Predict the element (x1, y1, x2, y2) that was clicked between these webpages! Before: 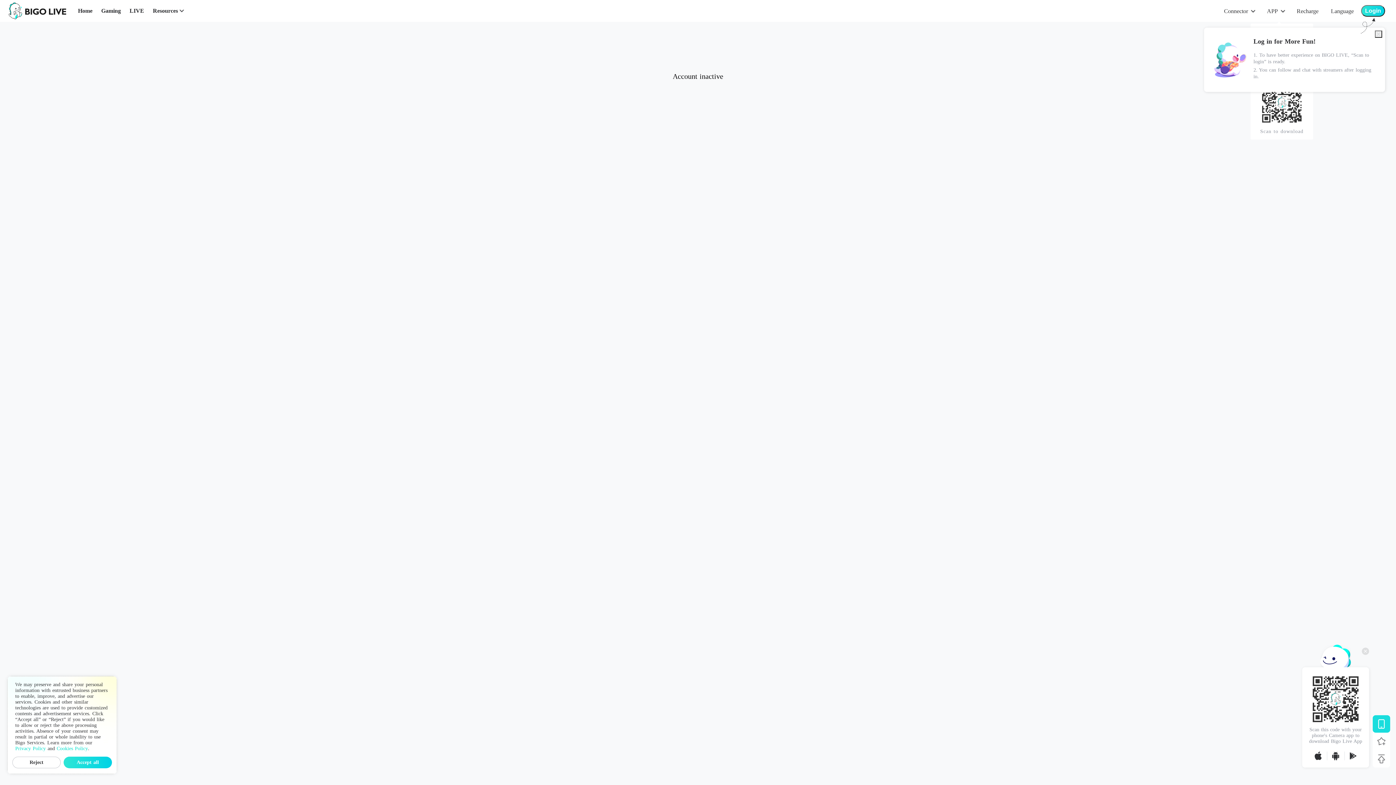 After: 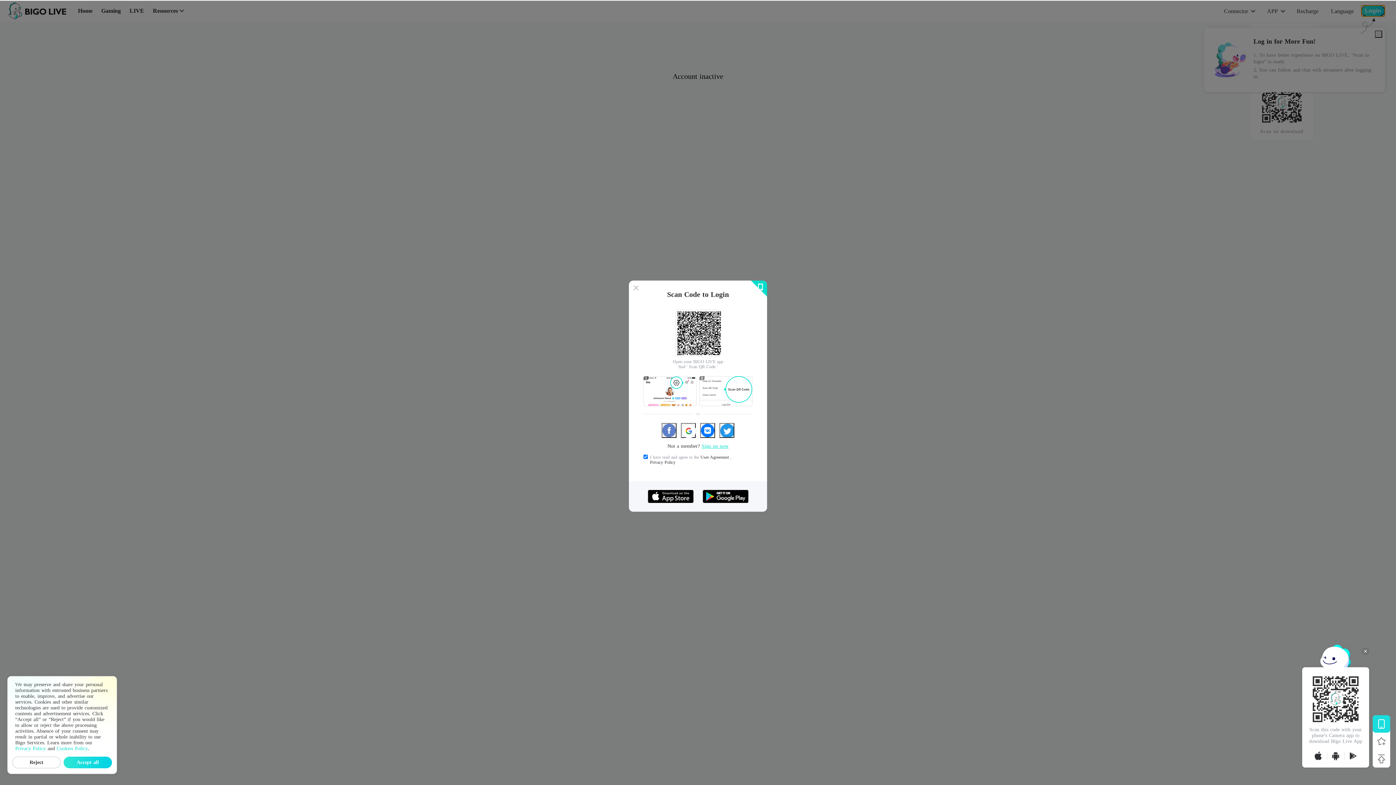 Action: label: Login bbox: (1361, 5, 1385, 16)